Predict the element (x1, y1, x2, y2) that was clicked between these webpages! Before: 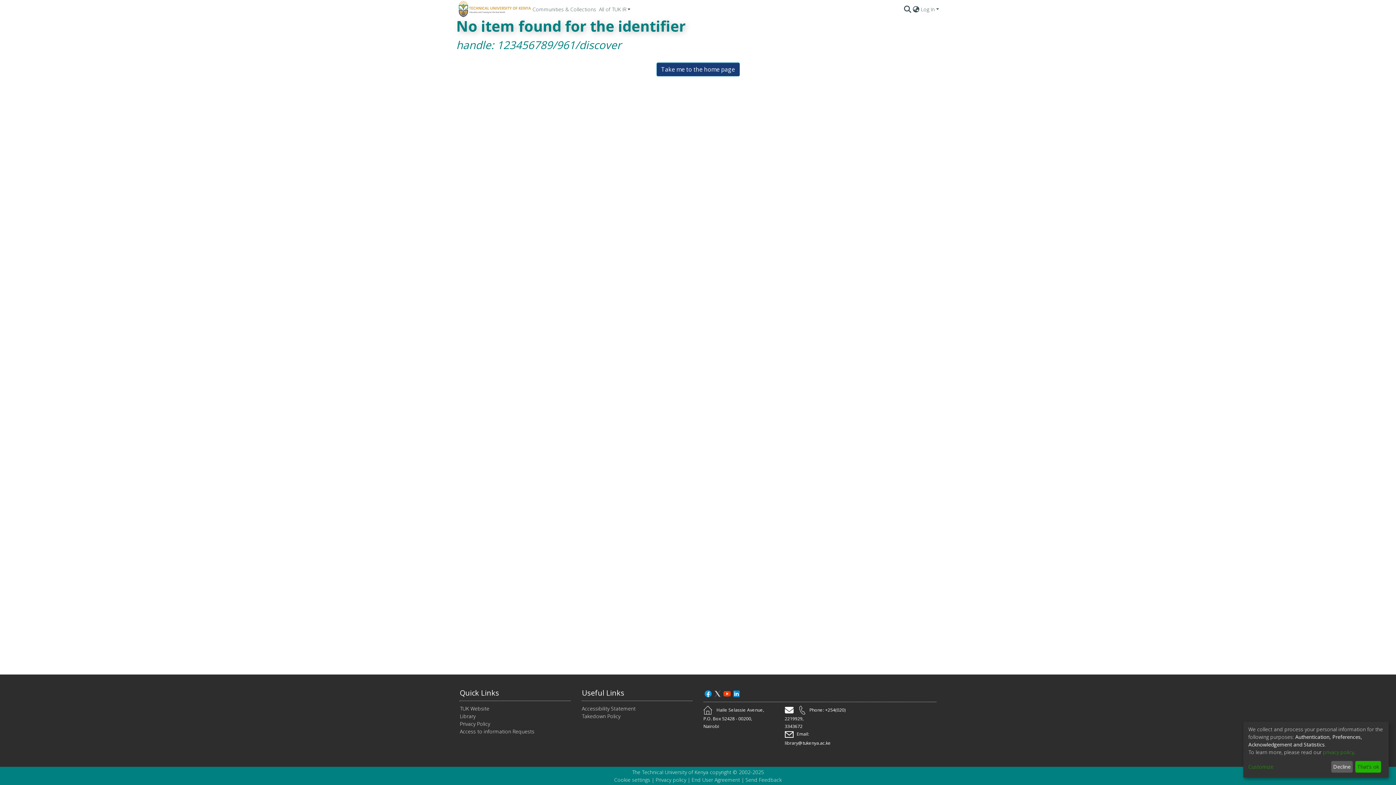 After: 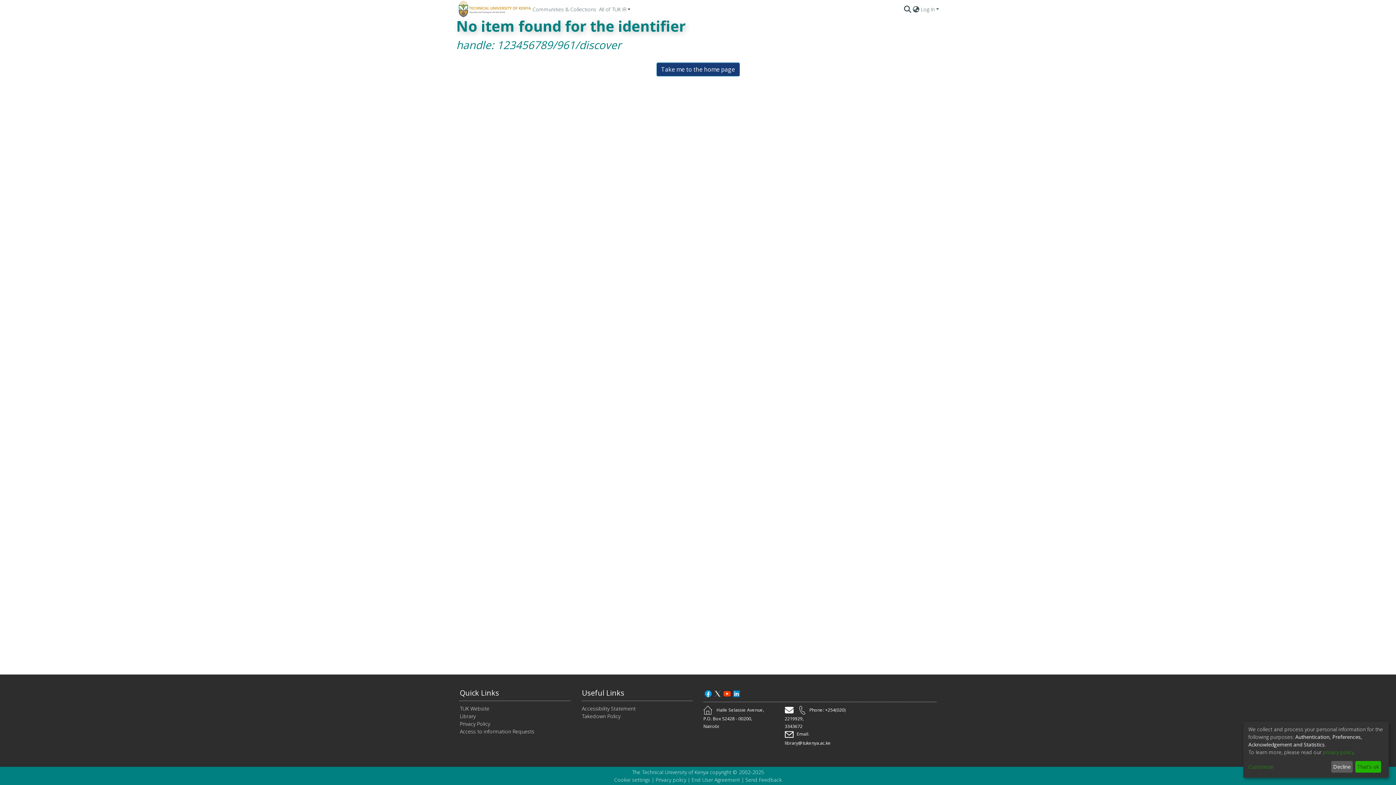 Action: label: Privacy Policy bbox: (459, 720, 490, 728)